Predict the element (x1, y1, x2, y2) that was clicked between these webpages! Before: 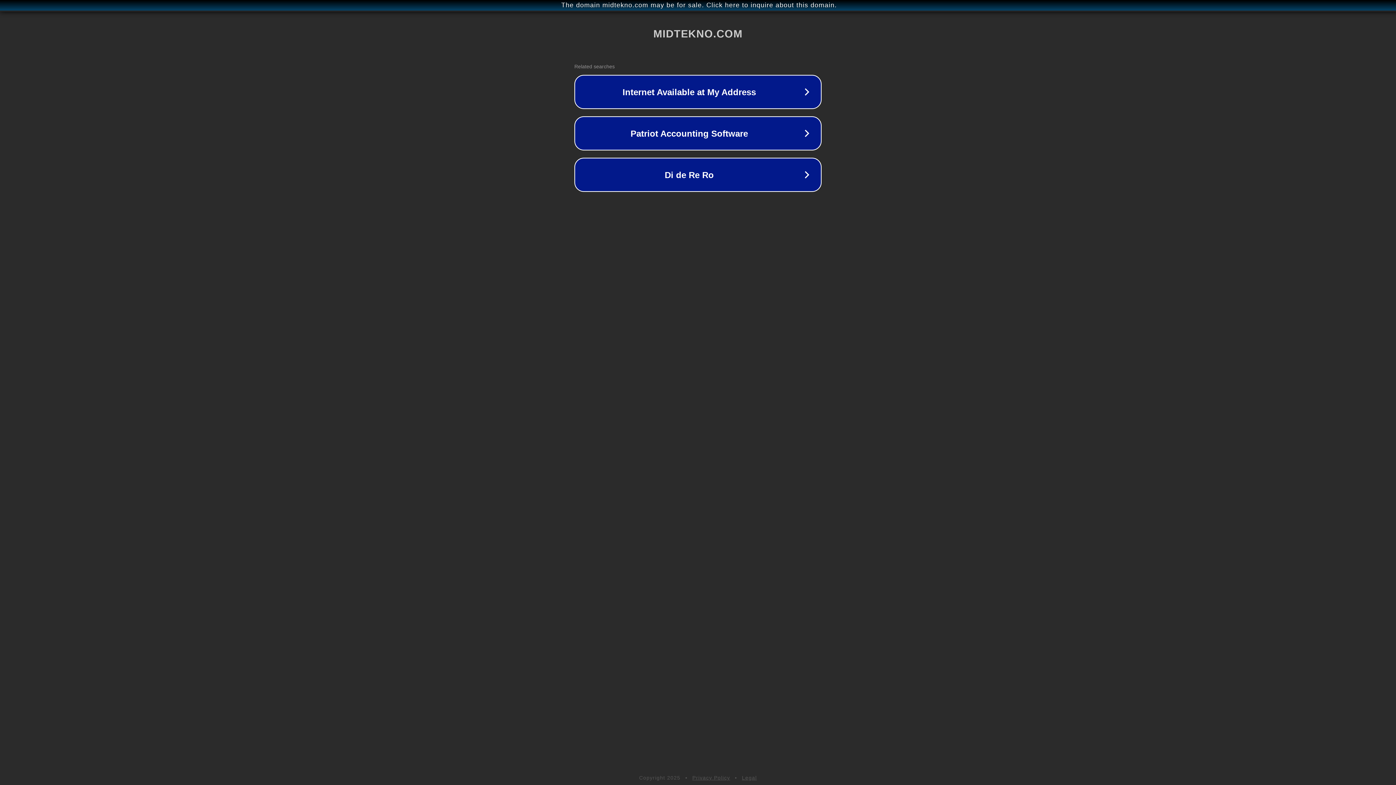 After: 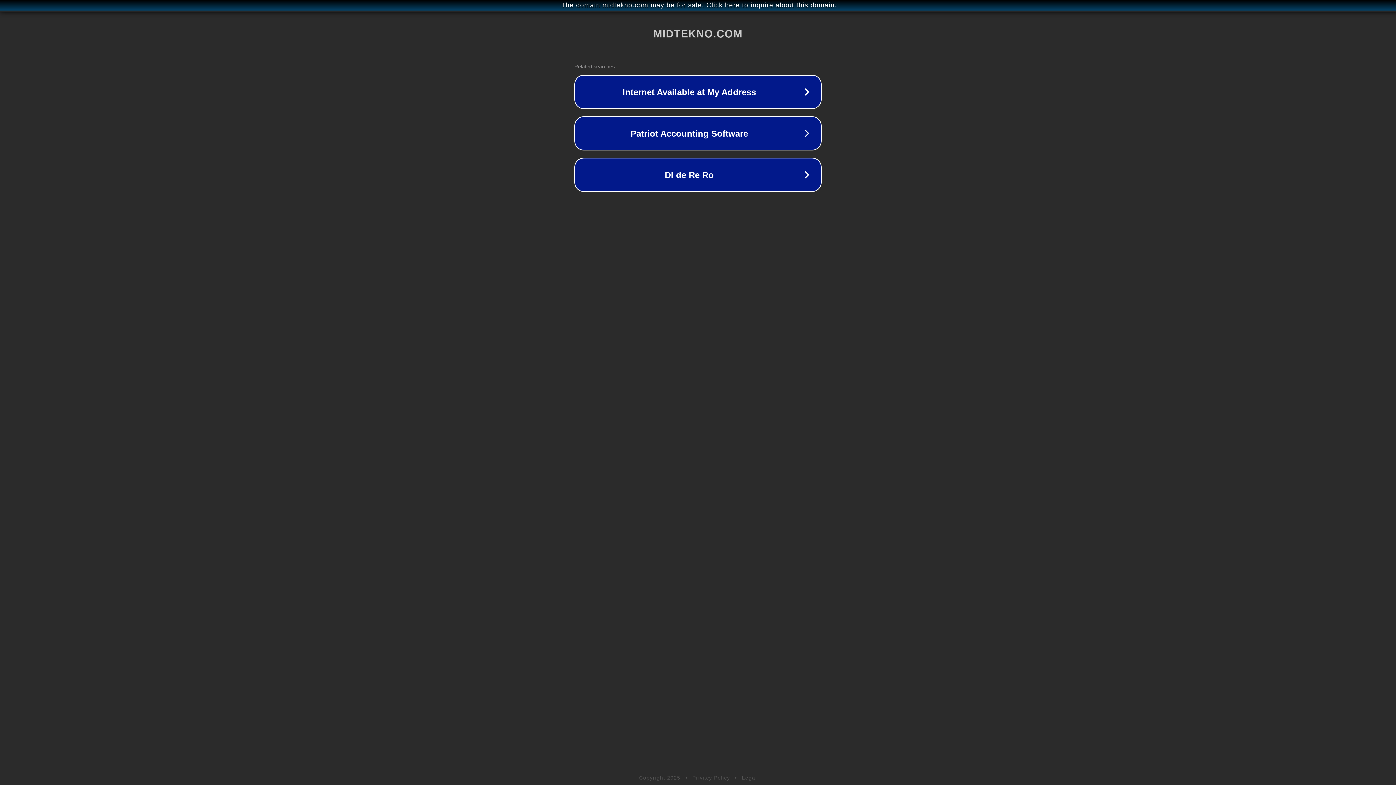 Action: label: Legal bbox: (742, 775, 757, 781)